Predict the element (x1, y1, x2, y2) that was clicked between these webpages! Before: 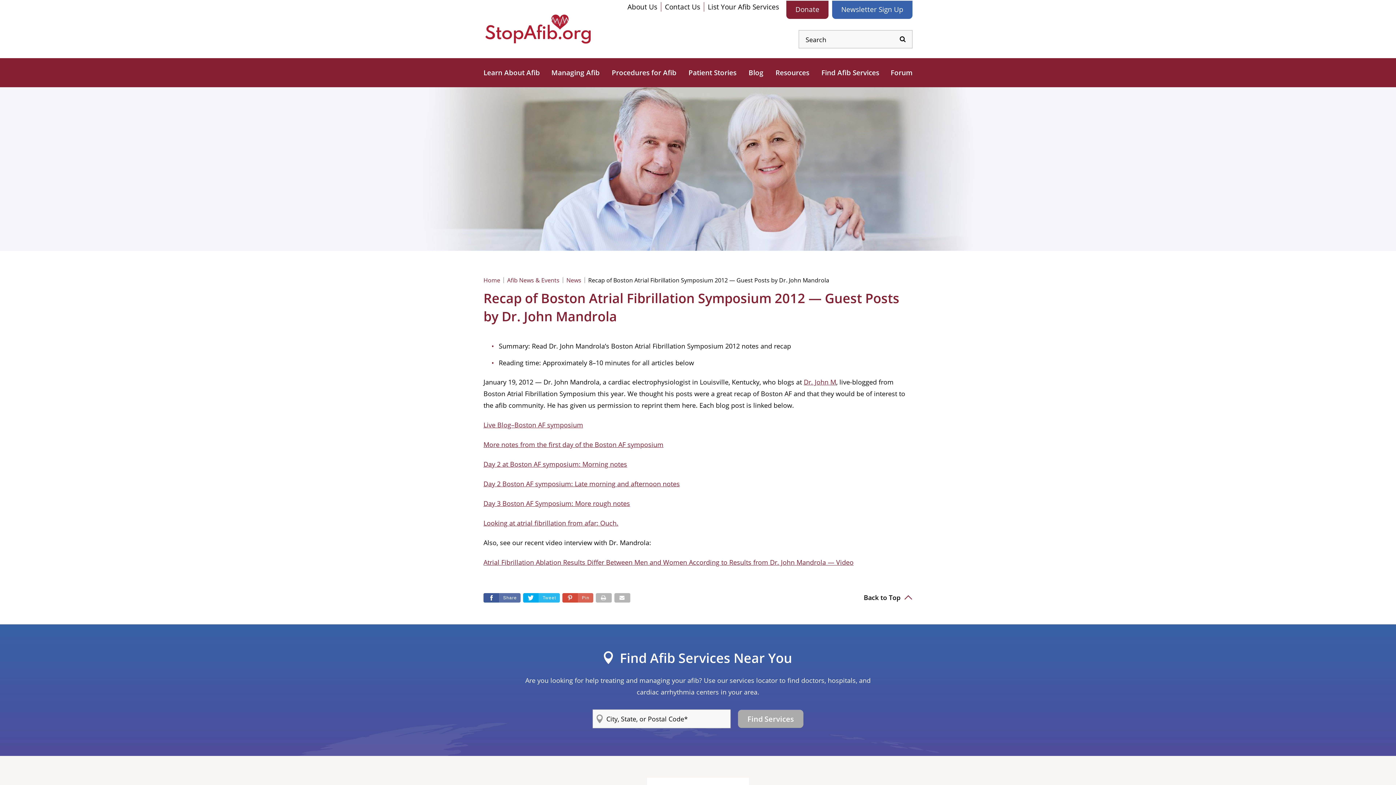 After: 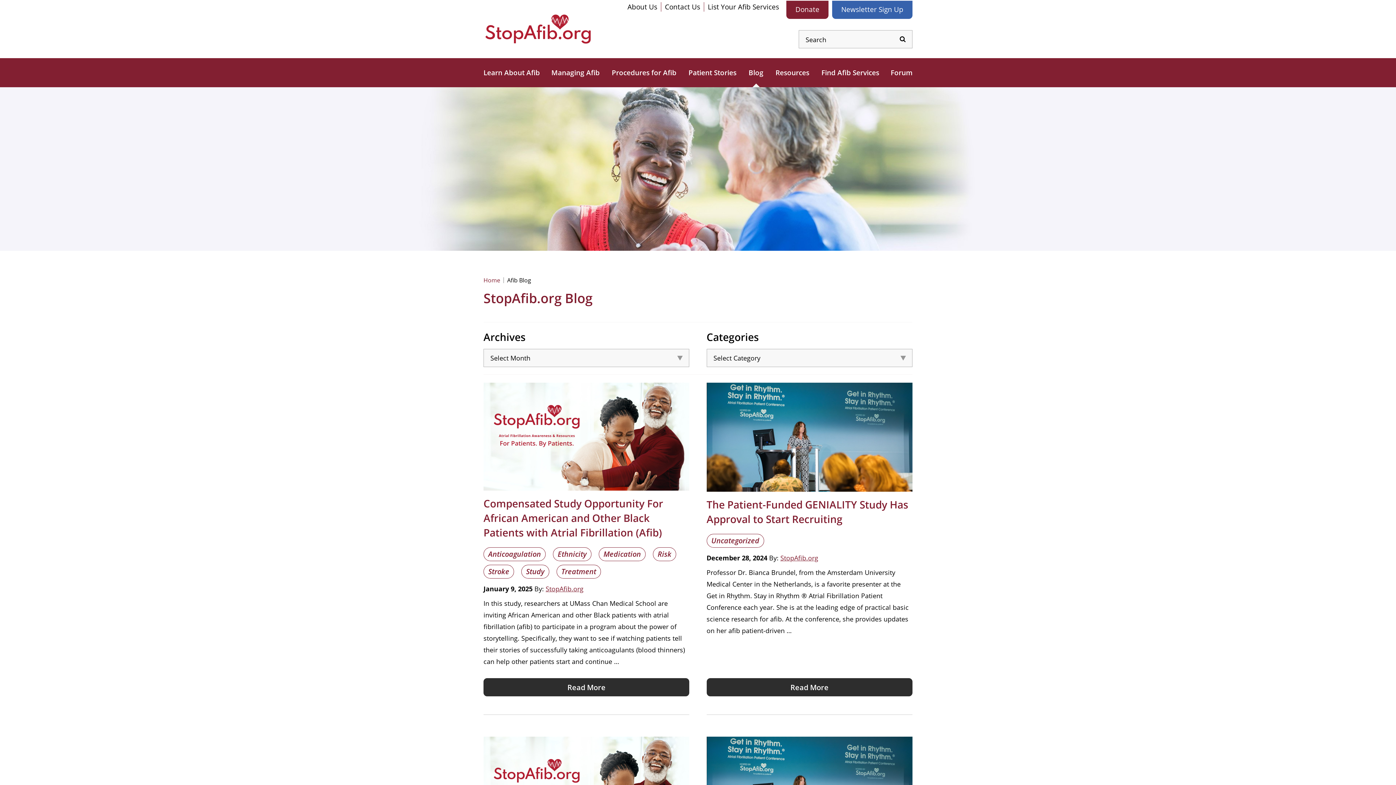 Action: bbox: (742, 58, 769, 87) label: Blog